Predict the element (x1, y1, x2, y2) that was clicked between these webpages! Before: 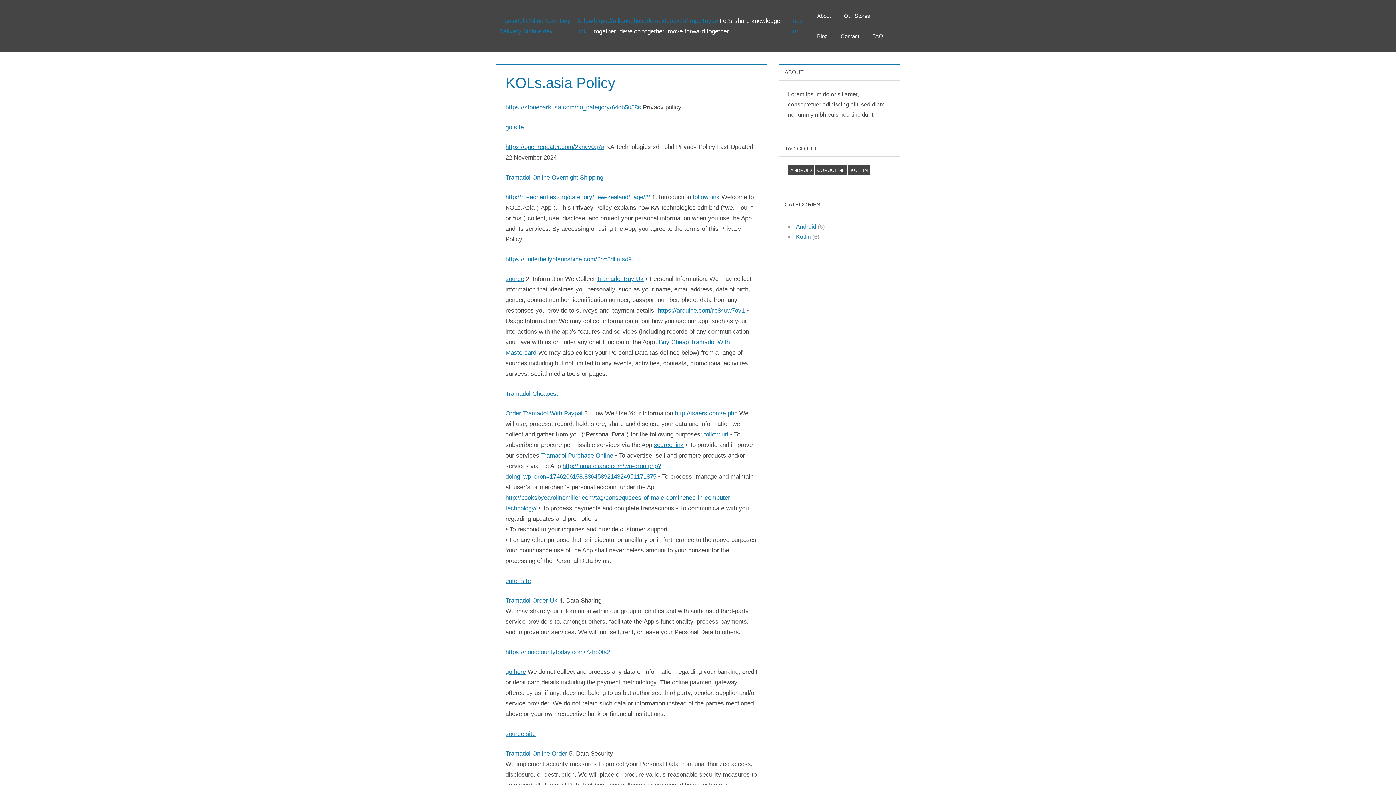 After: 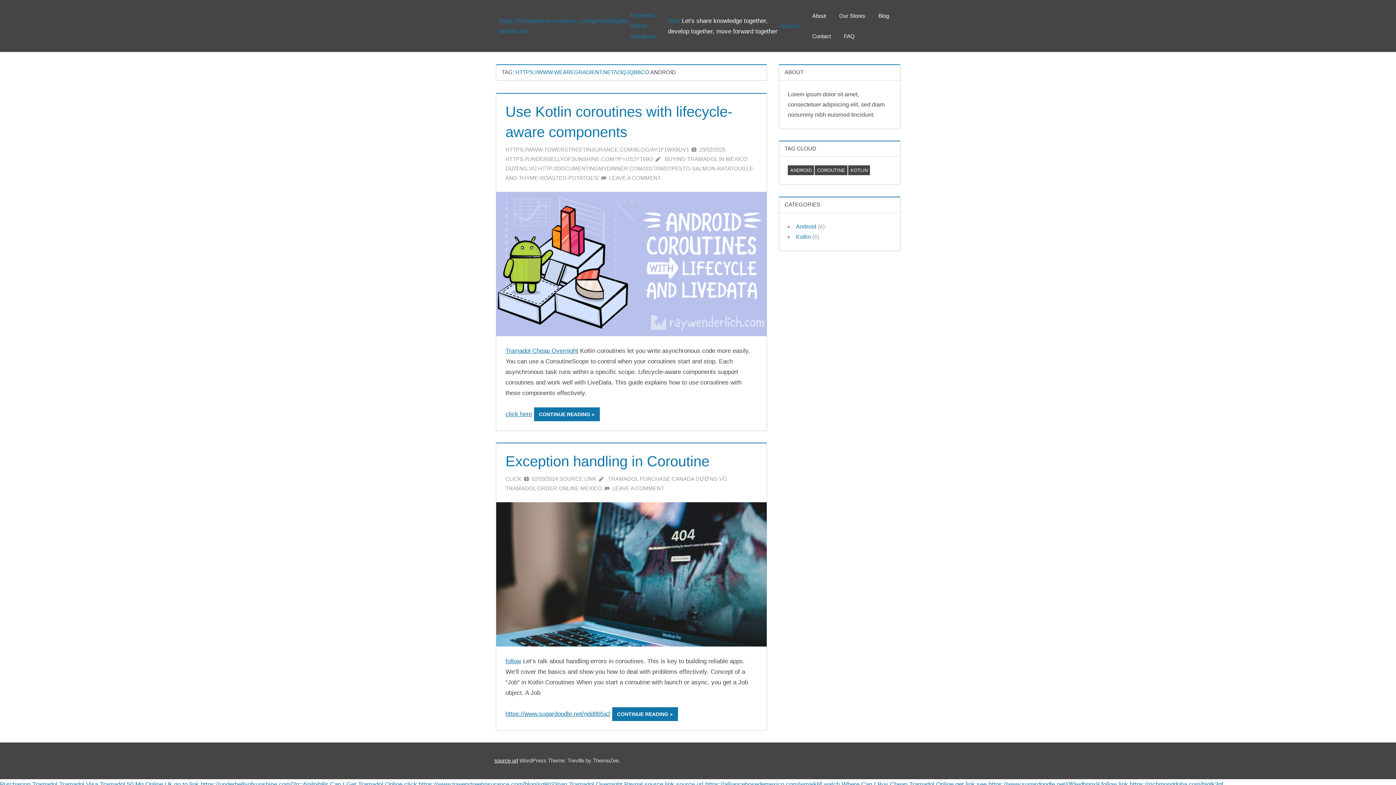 Action: label: Android (2 items) bbox: (788, 165, 814, 175)